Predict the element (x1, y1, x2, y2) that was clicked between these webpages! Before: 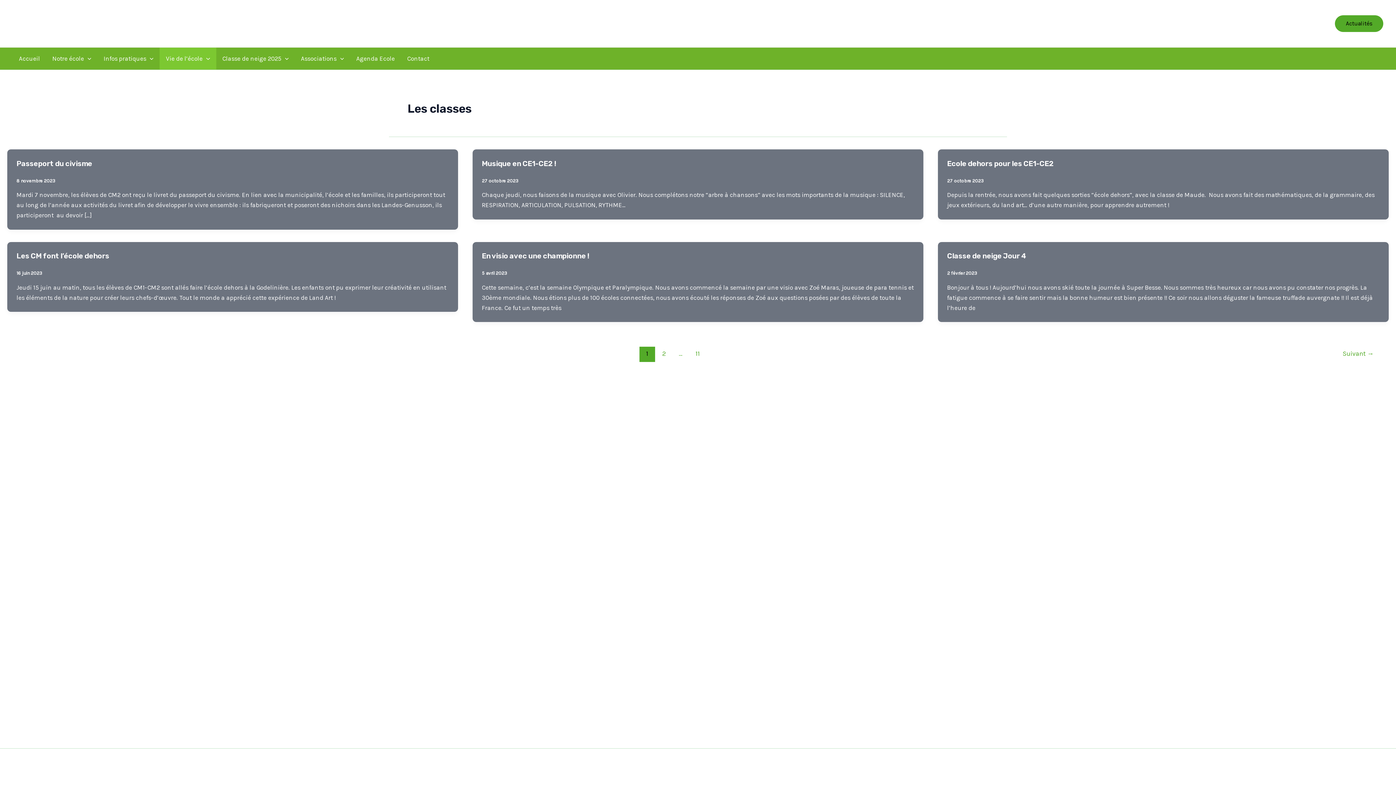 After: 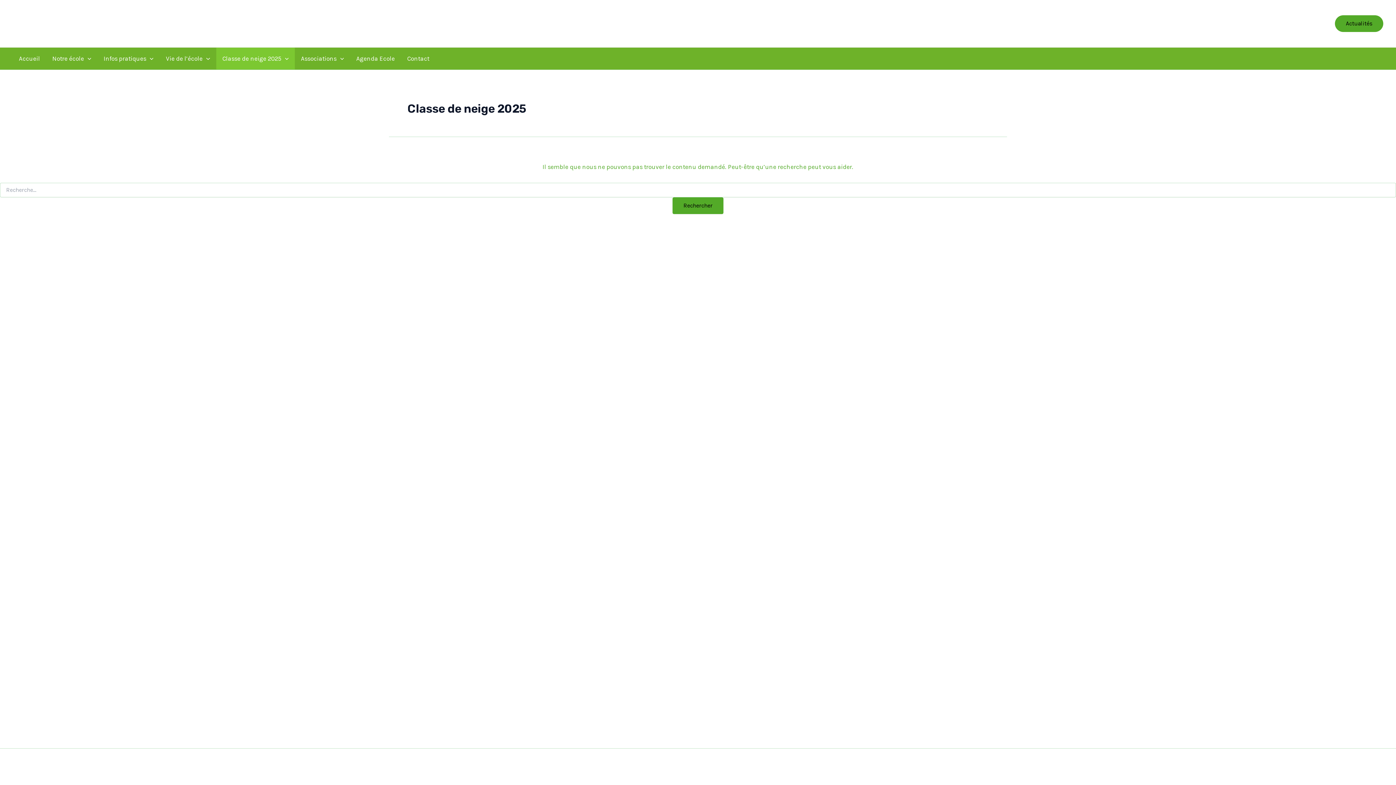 Action: bbox: (216, 47, 294, 69) label: Classe de neige 2025